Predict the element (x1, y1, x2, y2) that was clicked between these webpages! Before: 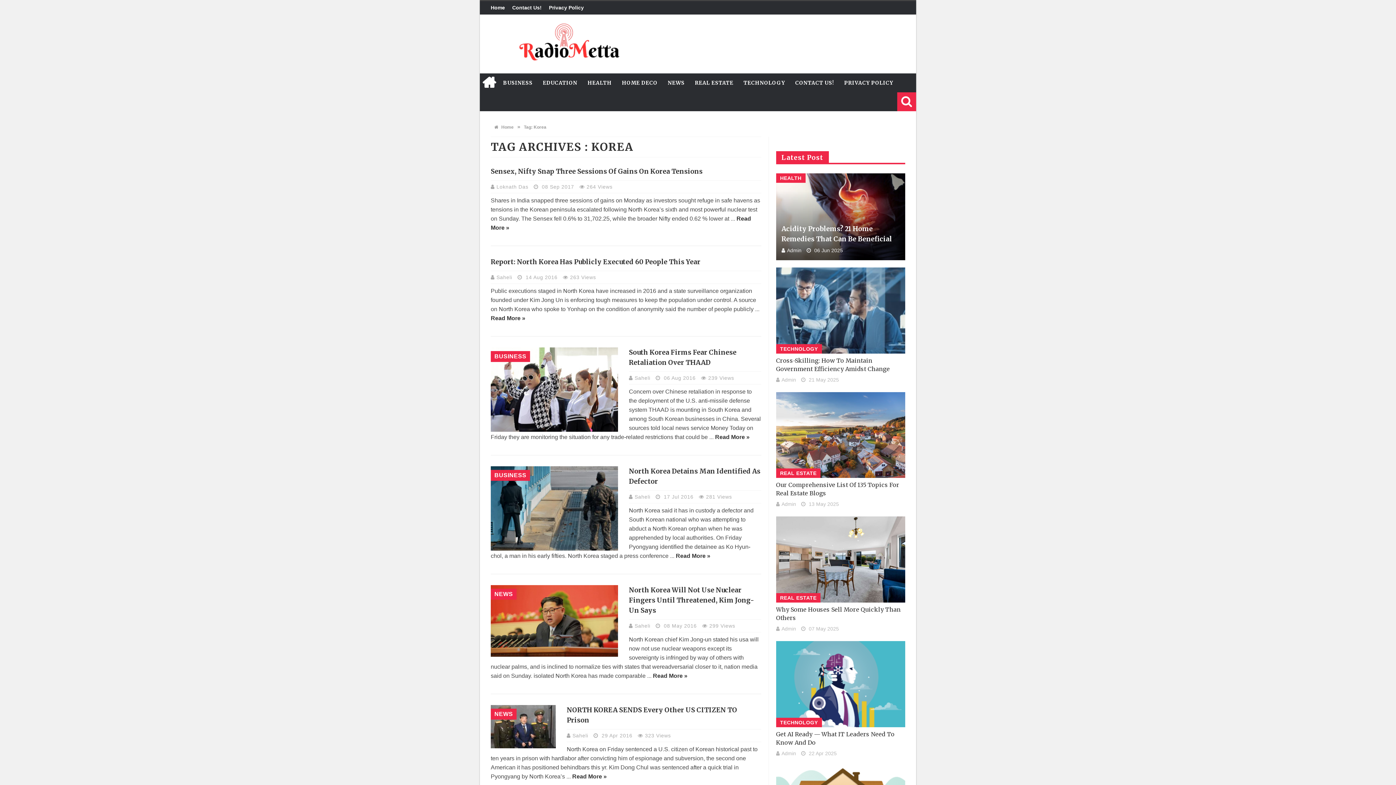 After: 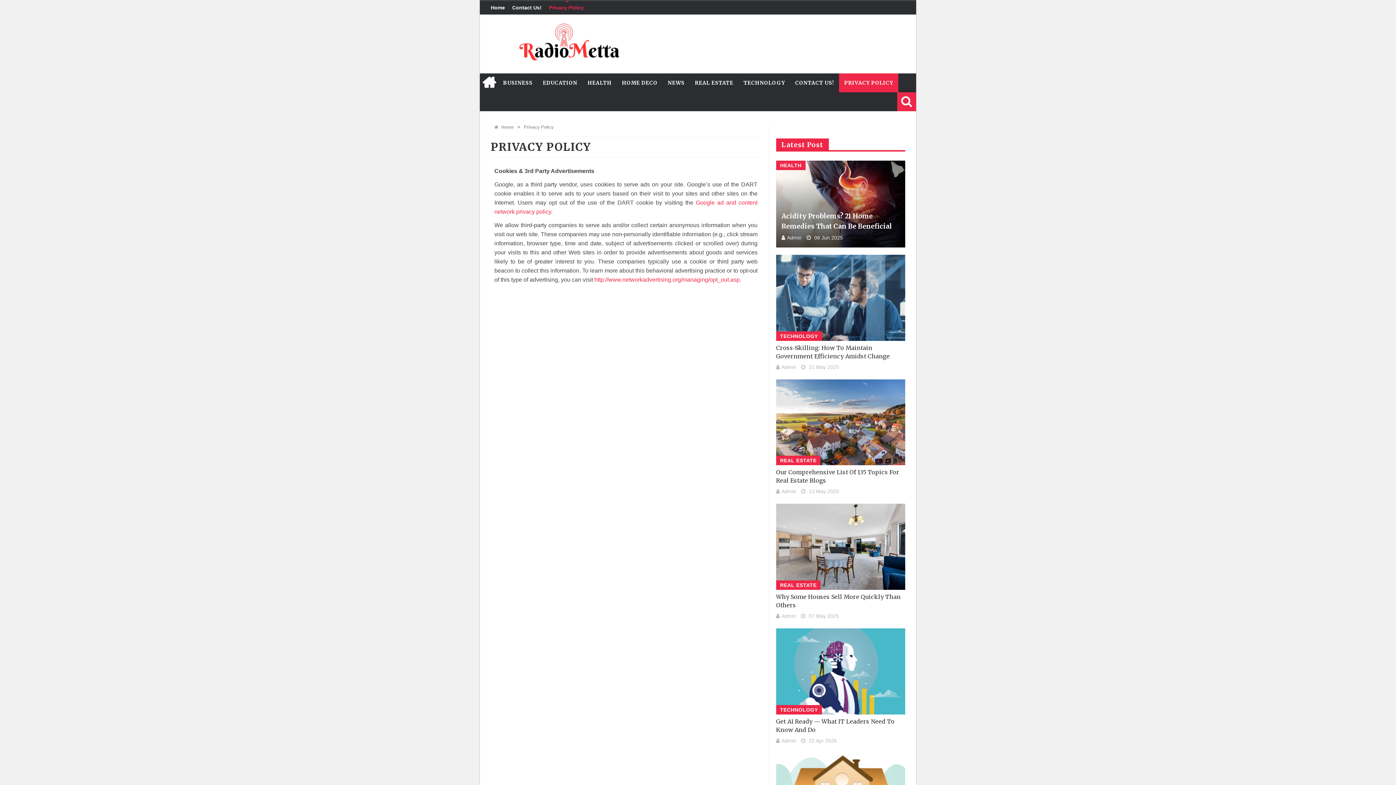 Action: bbox: (839, 73, 898, 92) label: PRIVACY POLICY